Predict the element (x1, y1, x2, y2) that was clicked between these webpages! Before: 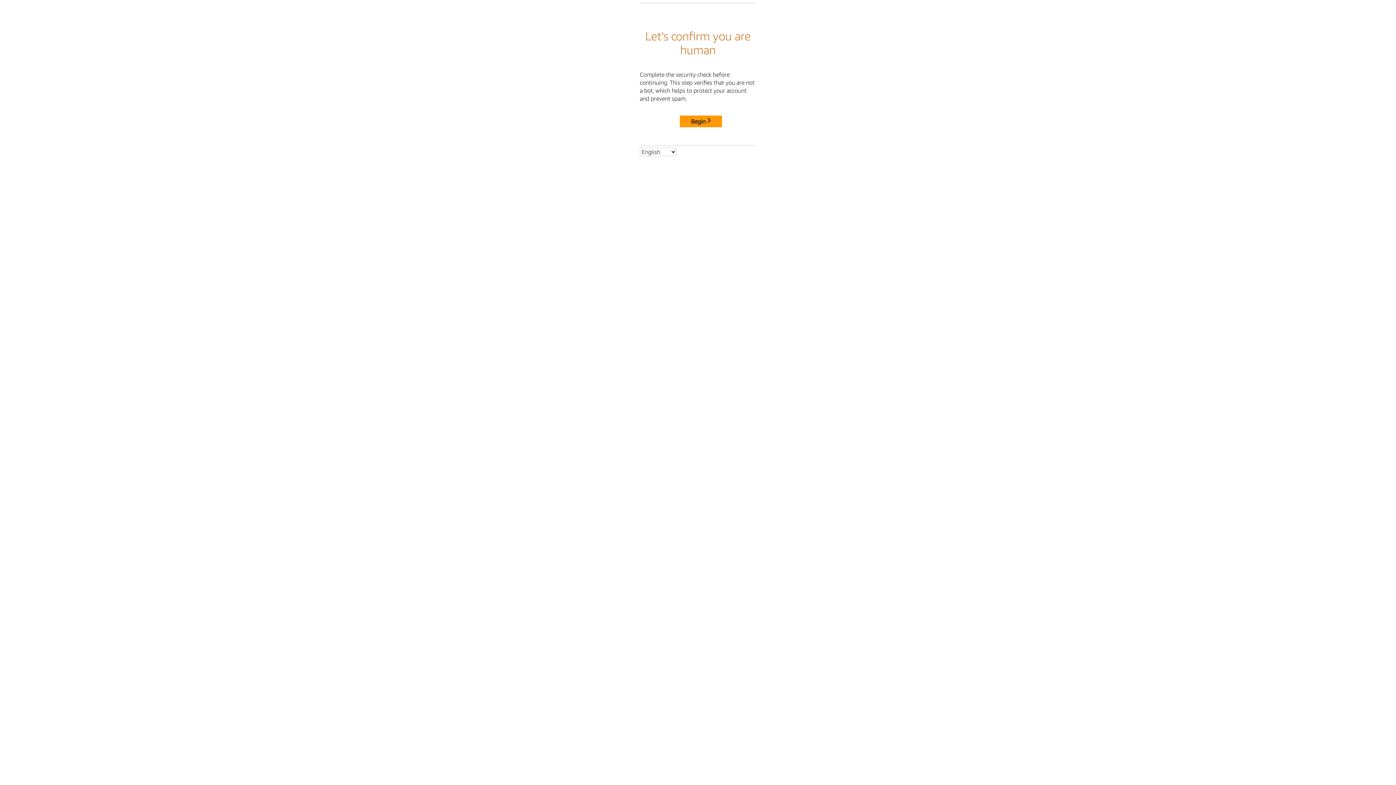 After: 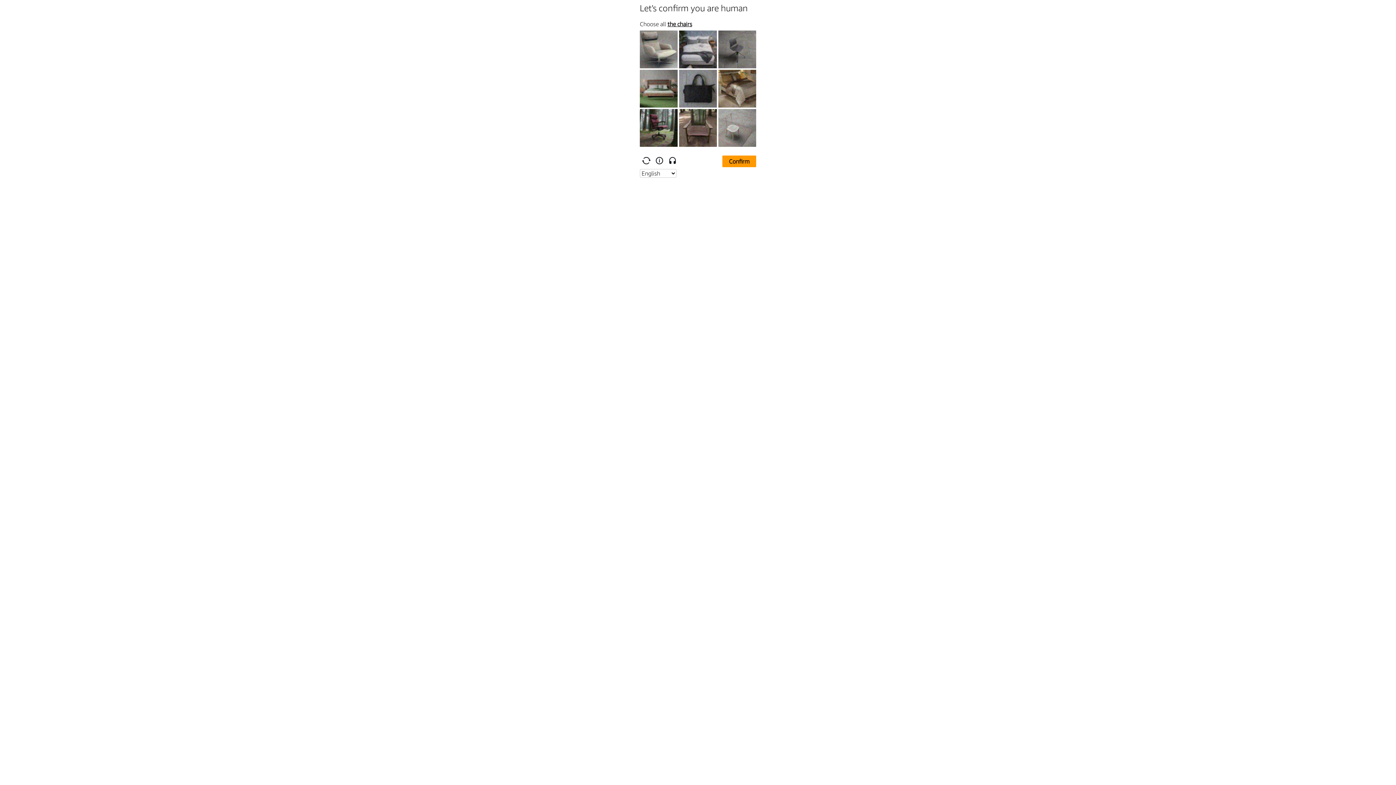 Action: bbox: (680, 115, 722, 127) label: Begin